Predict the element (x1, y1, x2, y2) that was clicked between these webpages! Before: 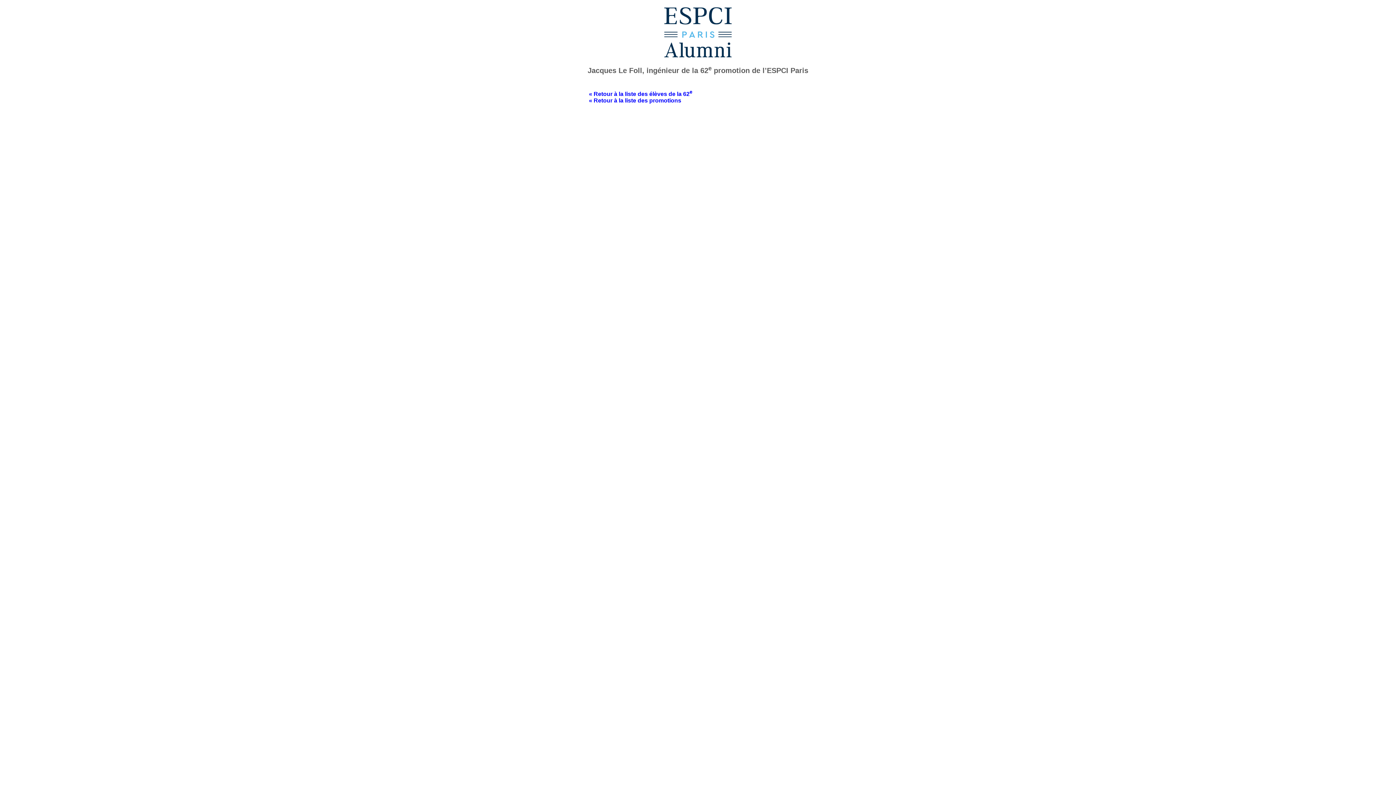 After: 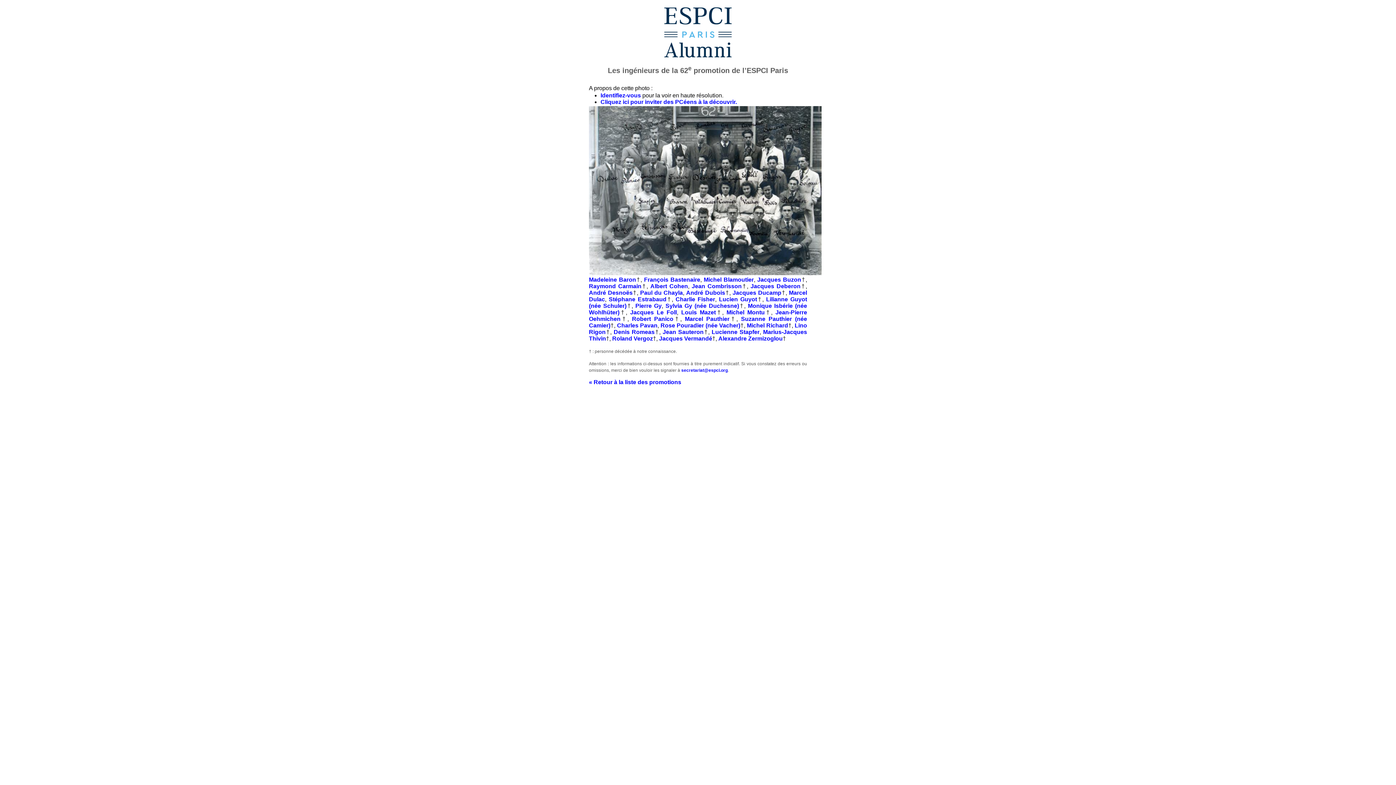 Action: bbox: (589, 90, 692, 97) label: « Retour à la liste des élèves de la 62e